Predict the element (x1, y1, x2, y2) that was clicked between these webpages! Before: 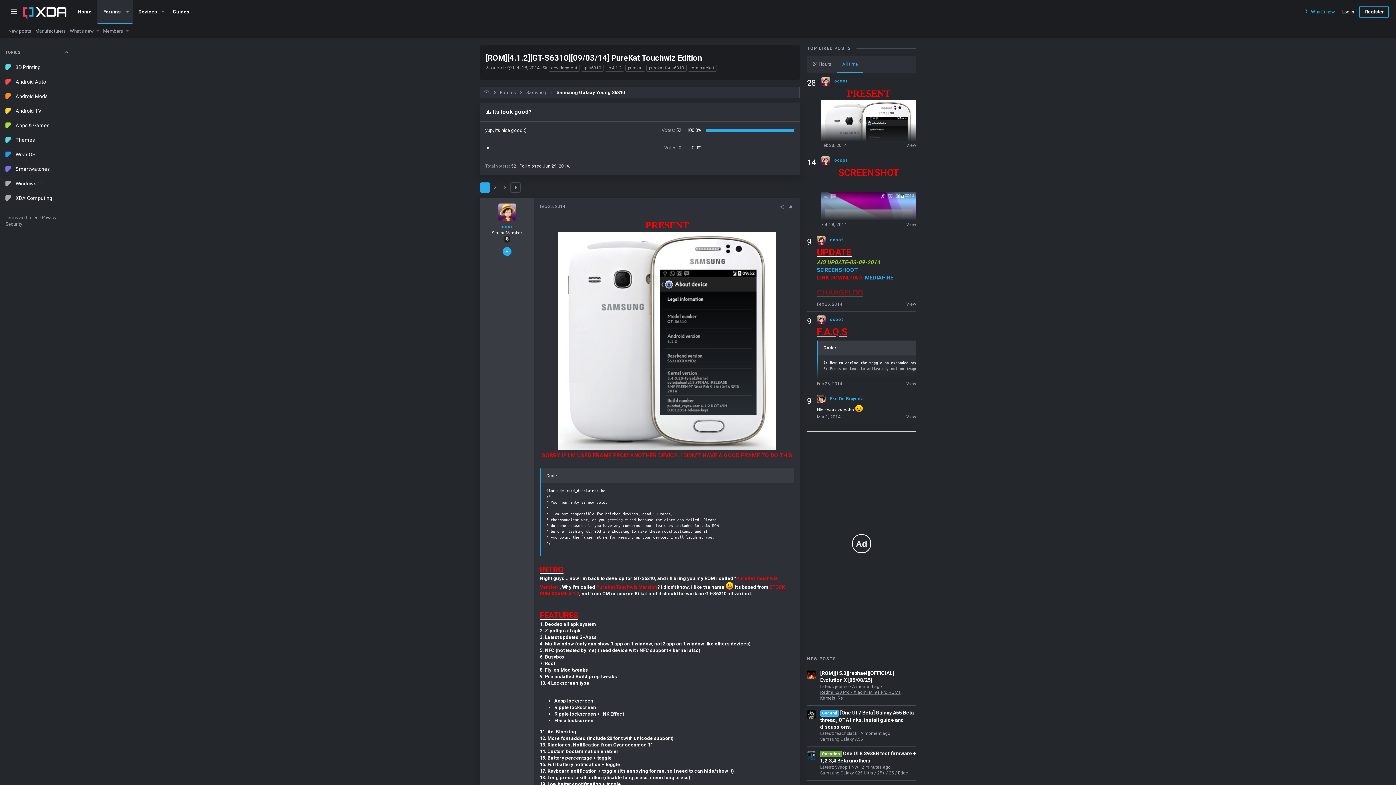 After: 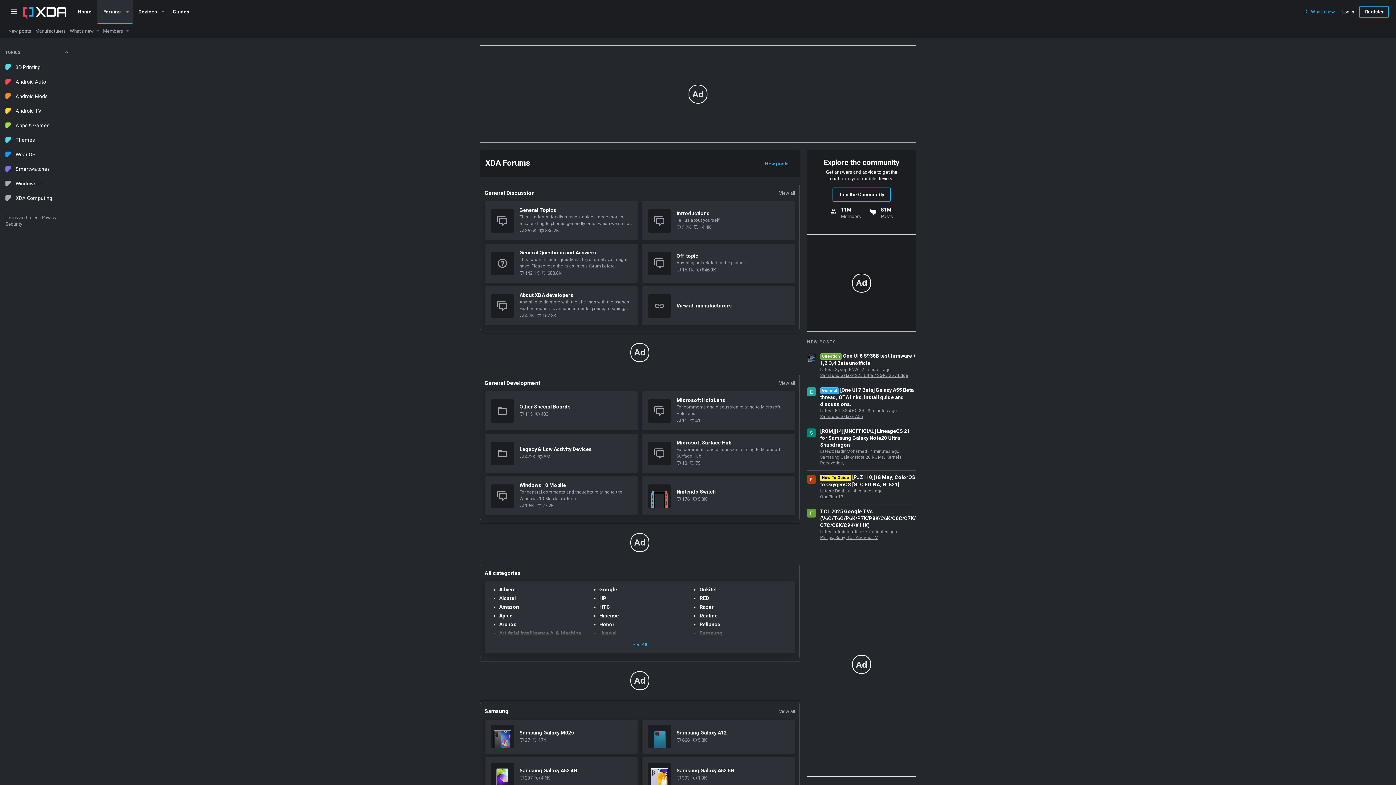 Action: bbox: (500, 89, 516, 95) label: Forums